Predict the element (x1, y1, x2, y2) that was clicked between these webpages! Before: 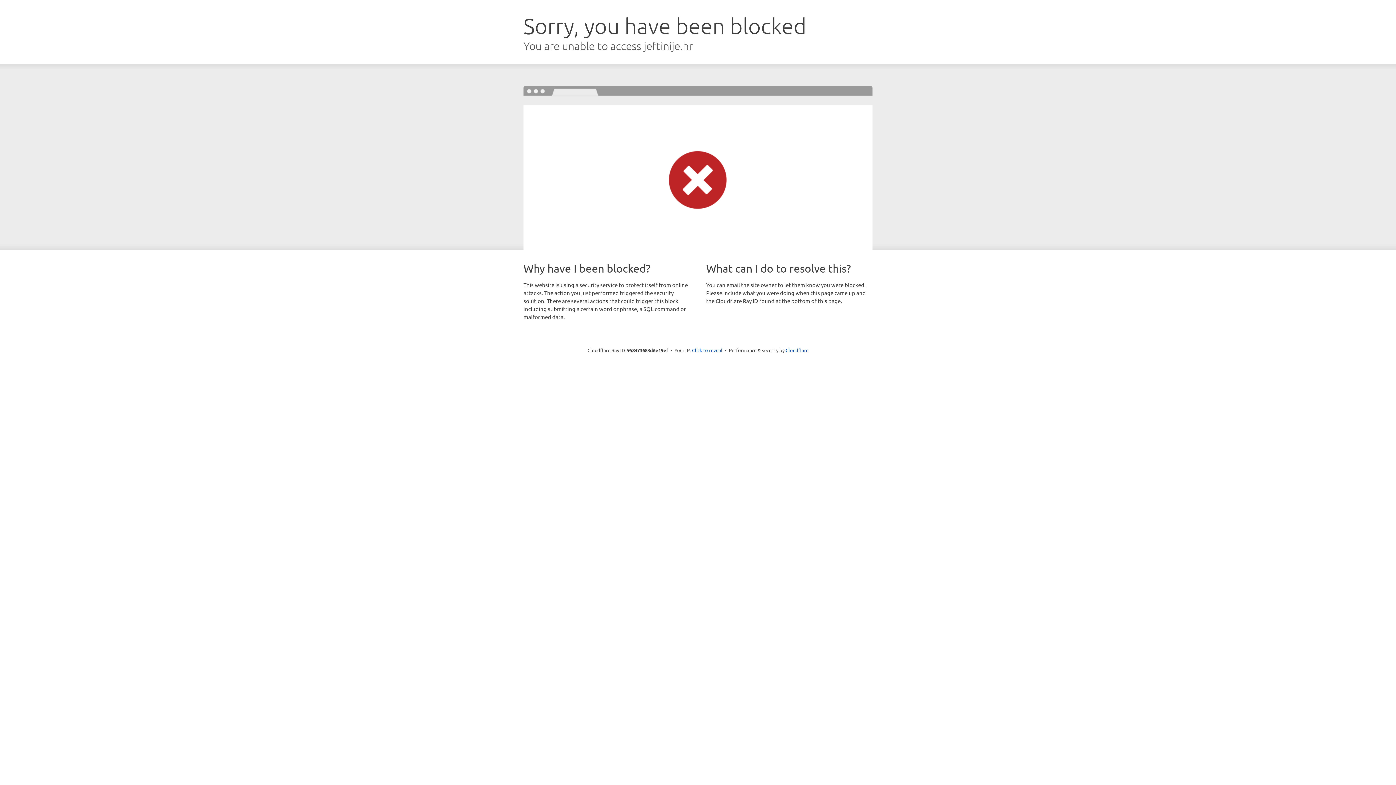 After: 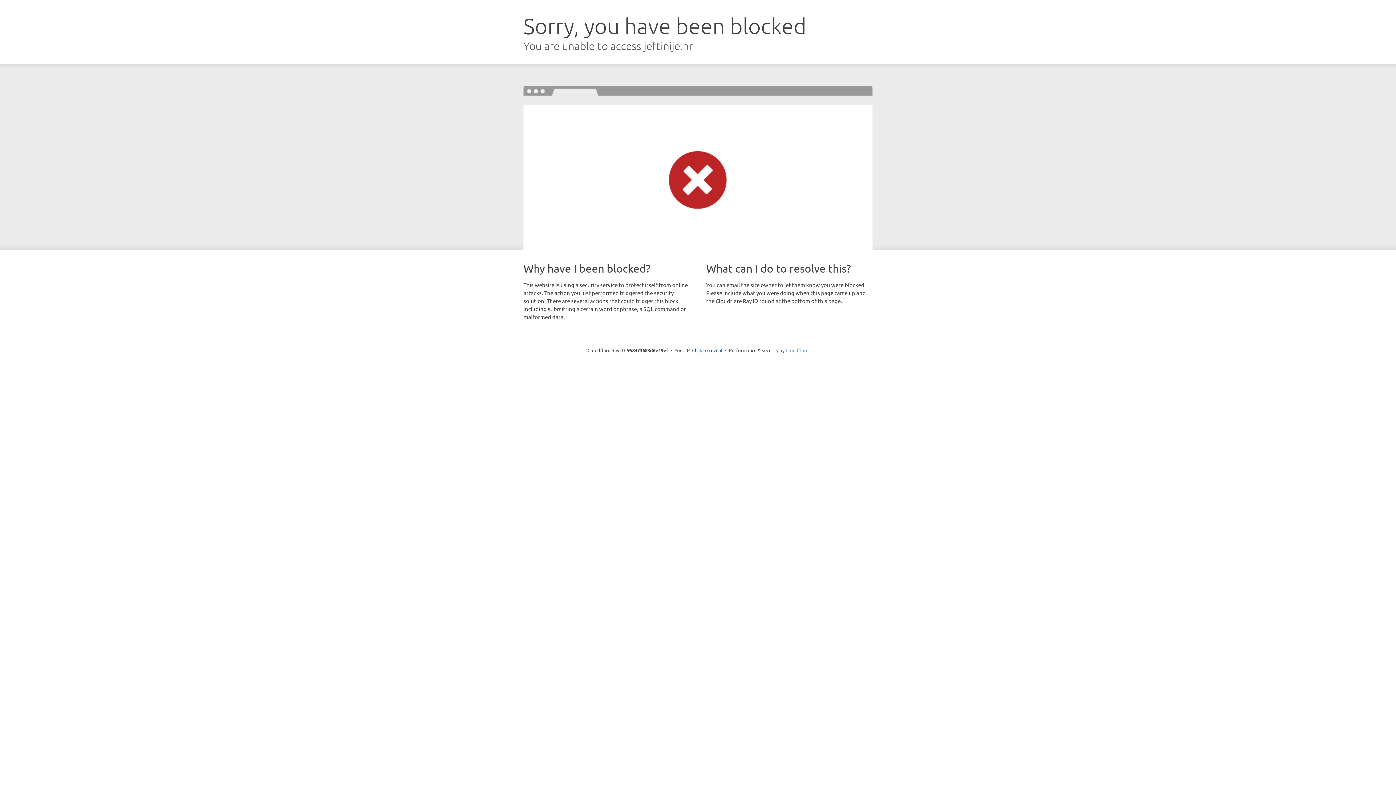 Action: bbox: (785, 347, 808, 353) label: Cloudflare